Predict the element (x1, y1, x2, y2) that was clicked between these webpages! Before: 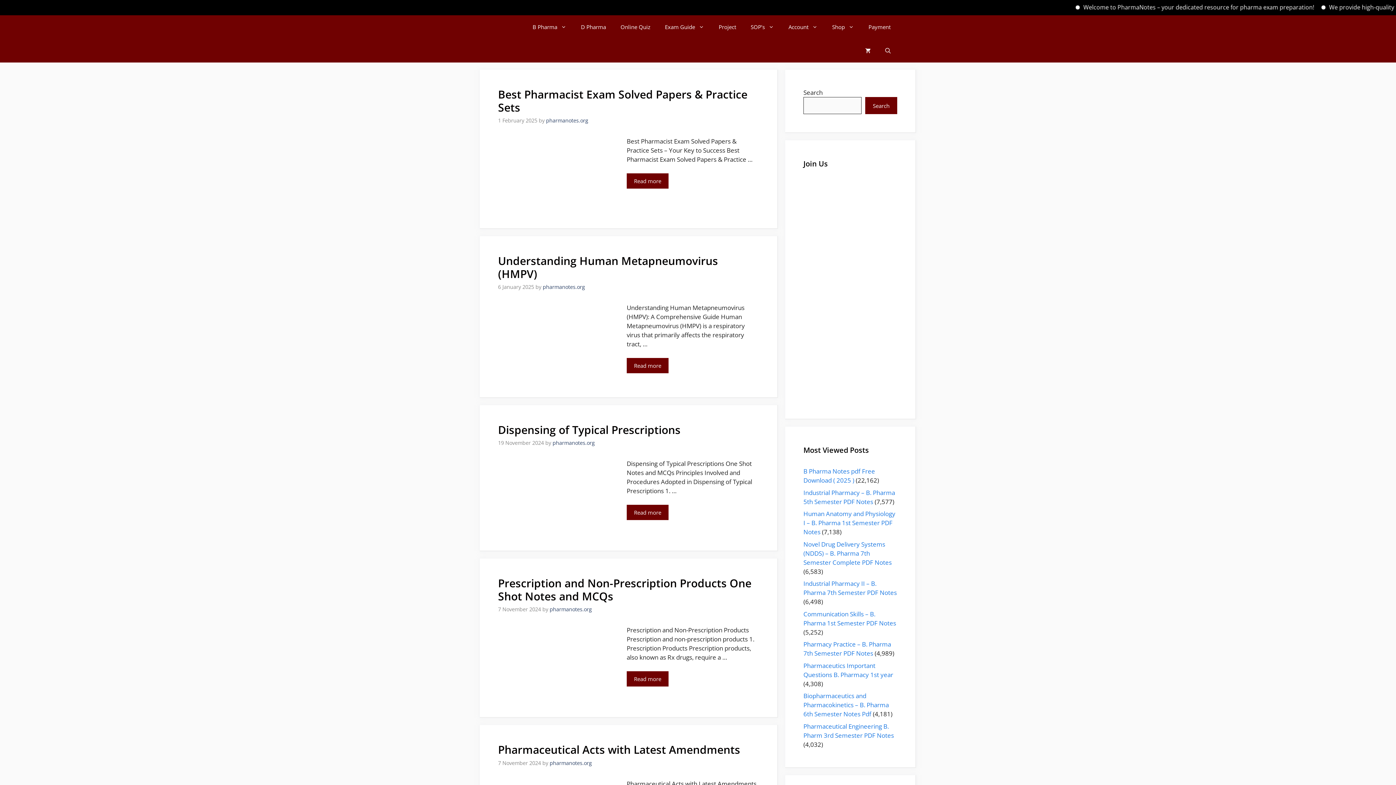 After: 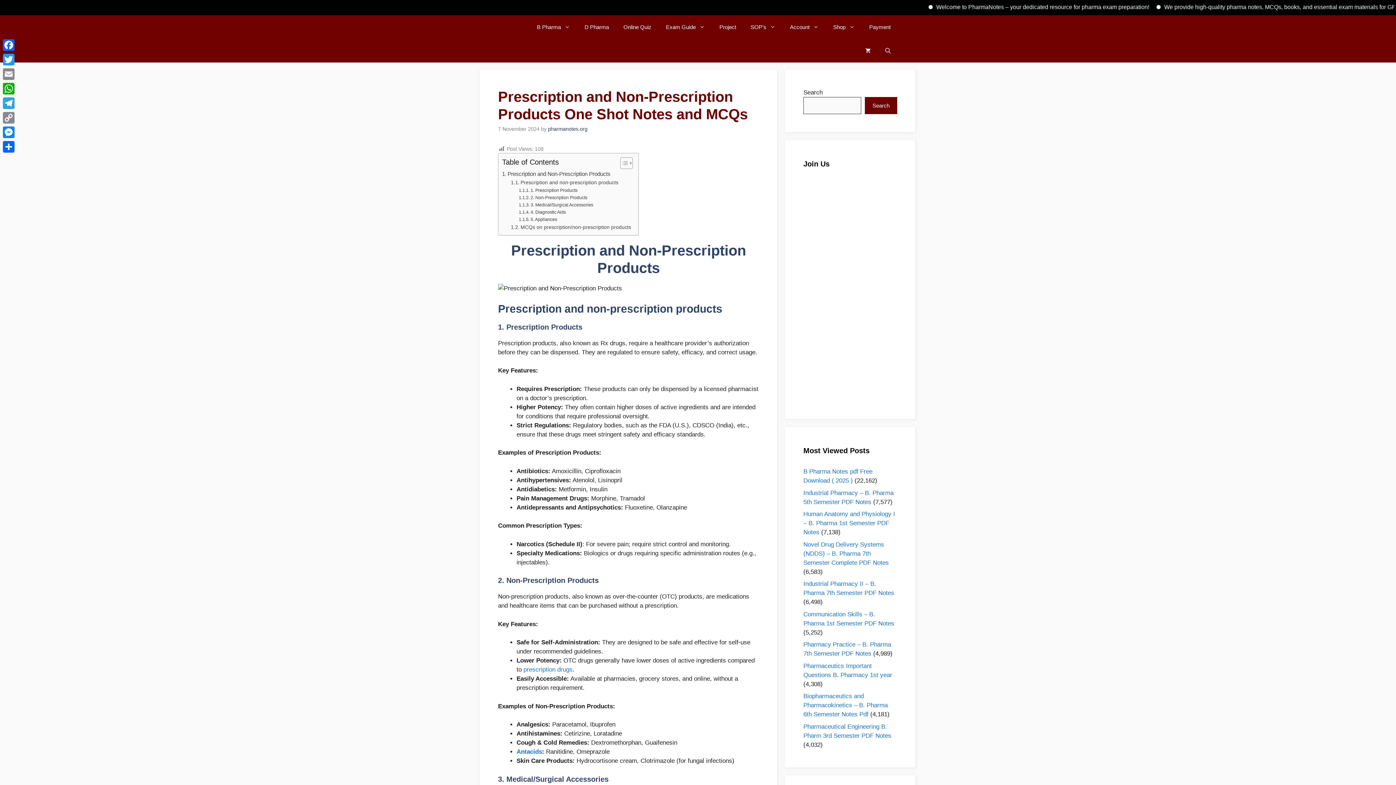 Action: label: Prescription and Non-Prescription Products One Shot Notes and MCQs bbox: (498, 576, 751, 604)